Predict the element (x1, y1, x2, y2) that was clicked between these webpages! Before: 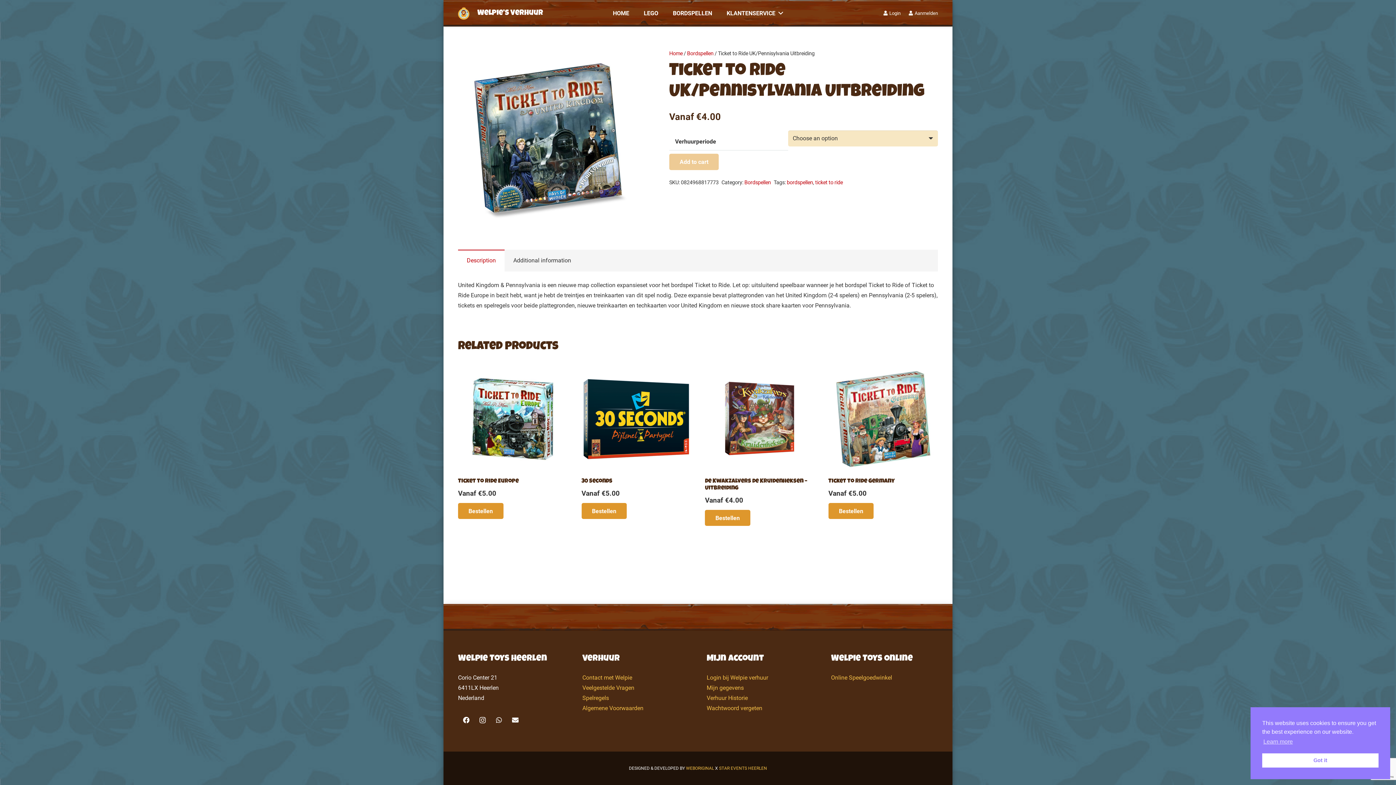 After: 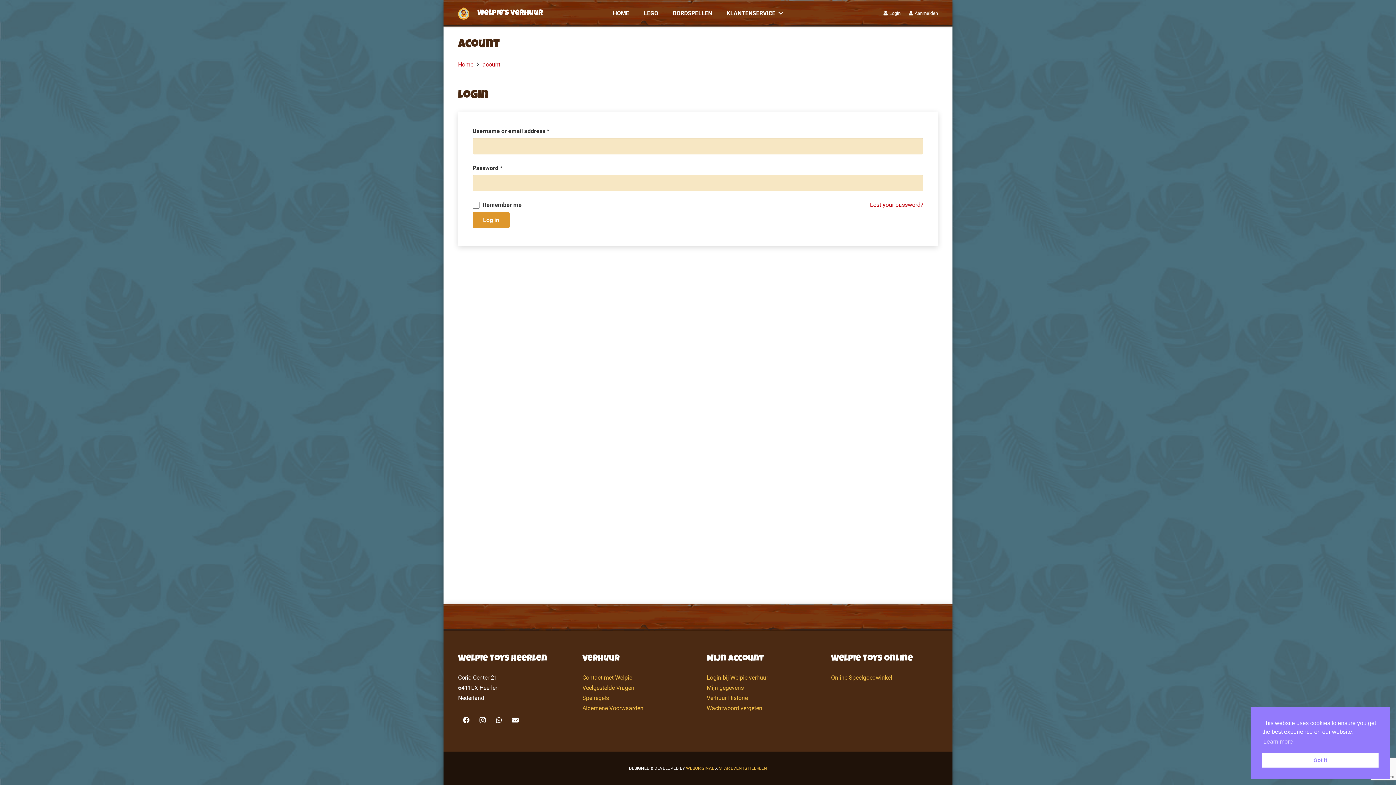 Action: label: Verhuur Historie bbox: (706, 694, 748, 701)